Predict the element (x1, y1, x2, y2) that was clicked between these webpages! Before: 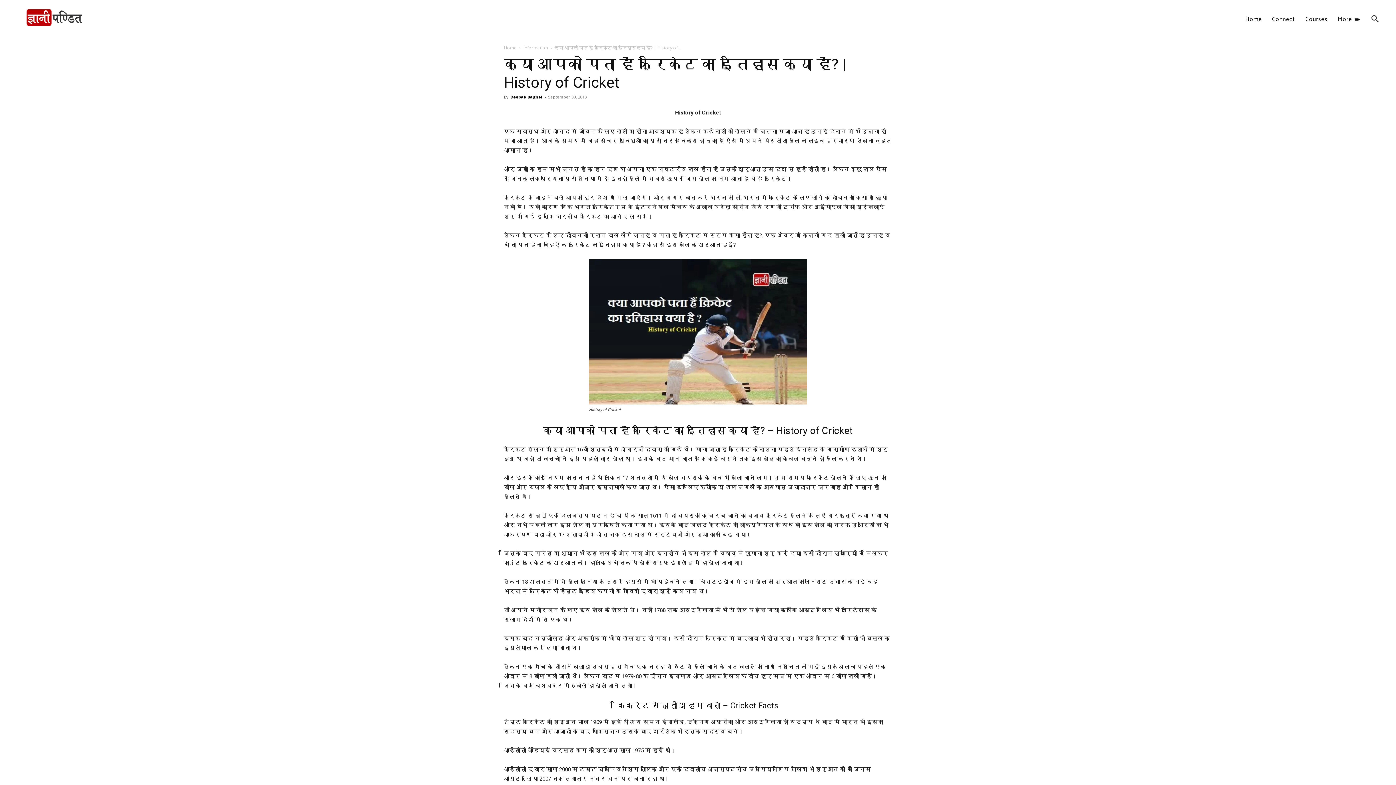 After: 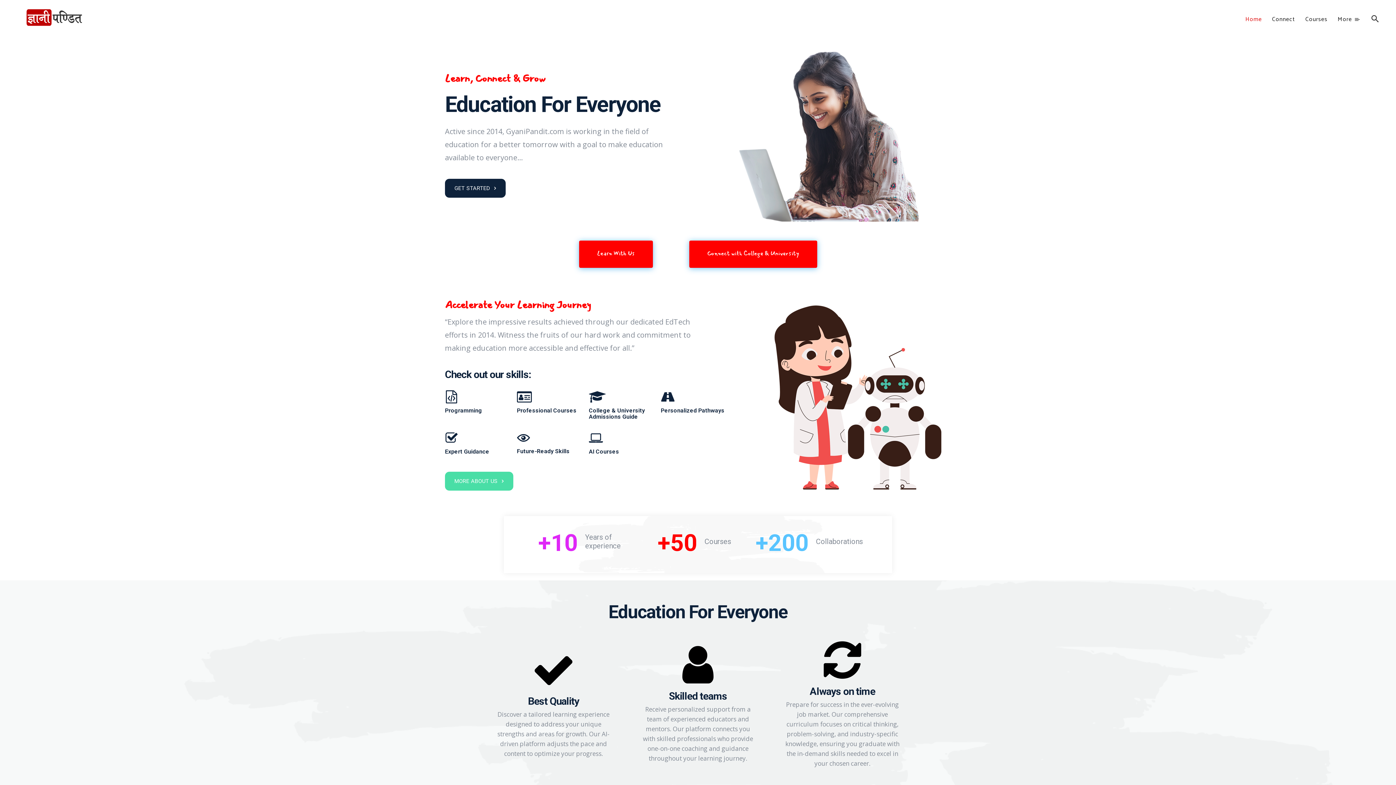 Action: bbox: (25, 7, 83, 28)